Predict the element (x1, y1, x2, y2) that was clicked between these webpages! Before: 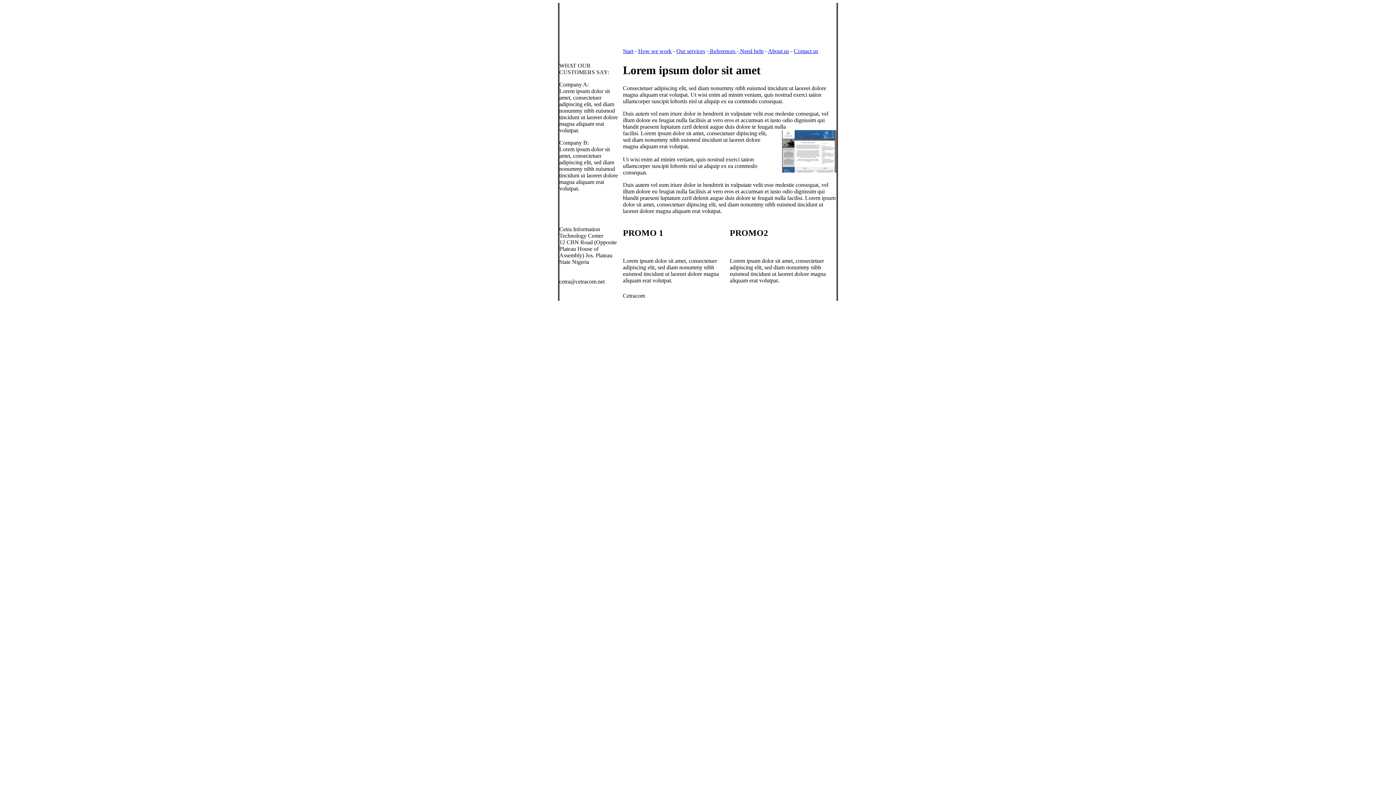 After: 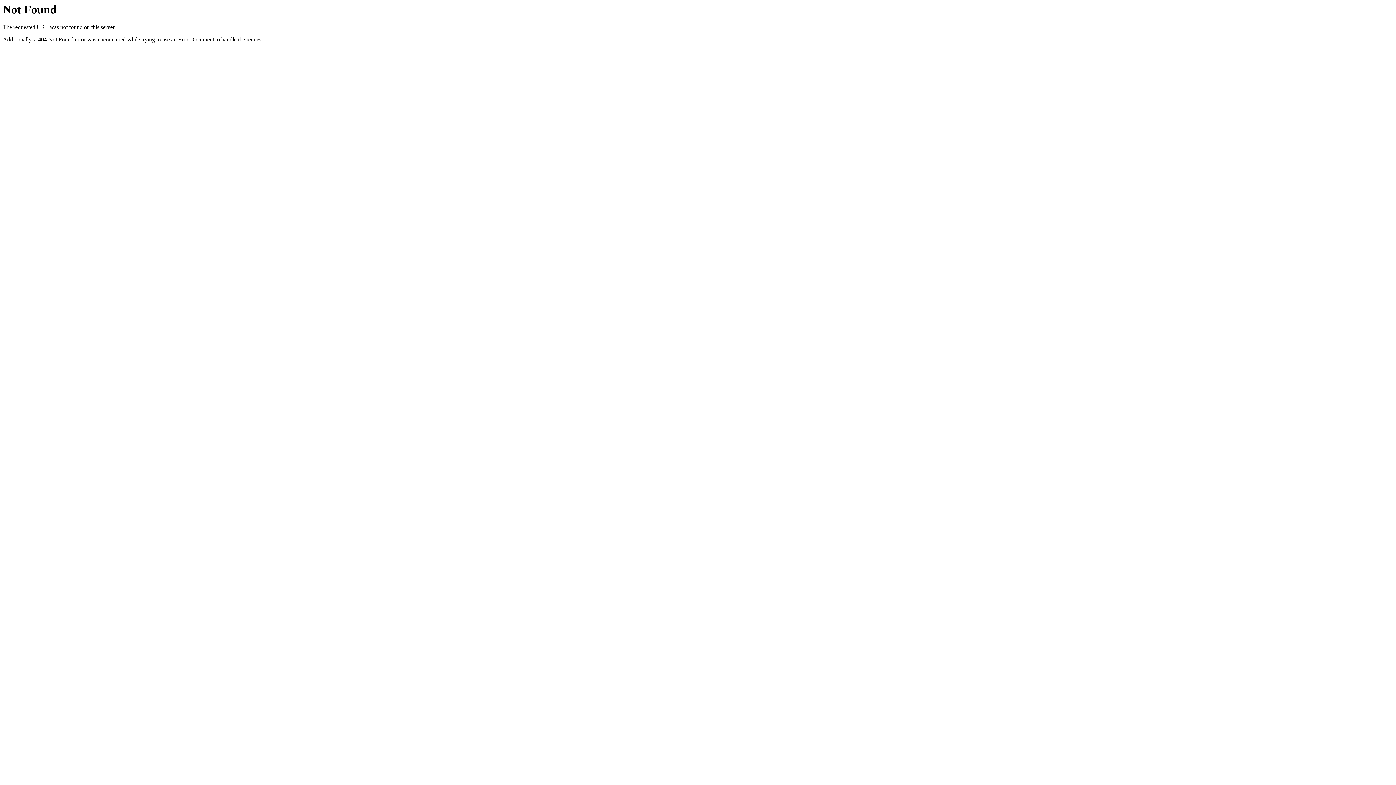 Action: label: Start bbox: (623, 48, 633, 54)